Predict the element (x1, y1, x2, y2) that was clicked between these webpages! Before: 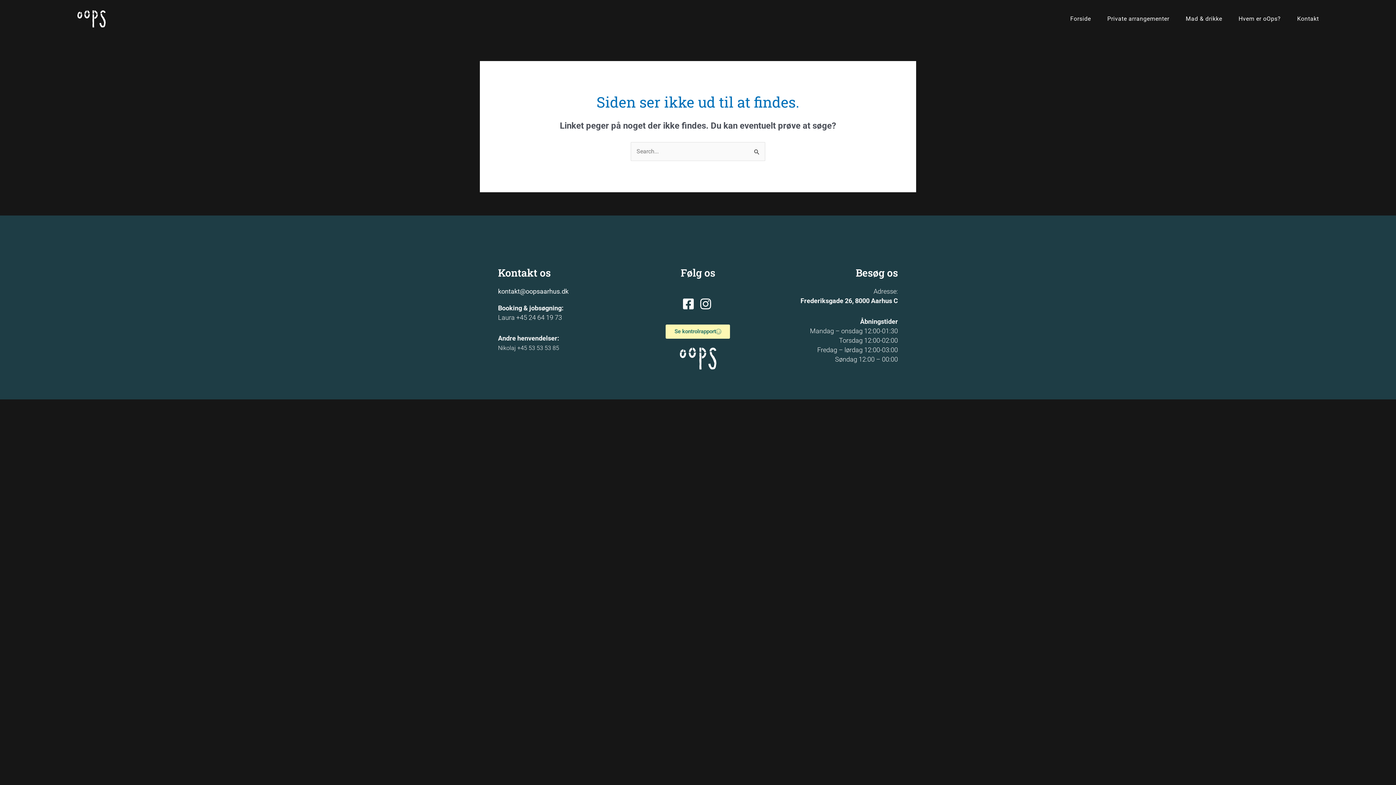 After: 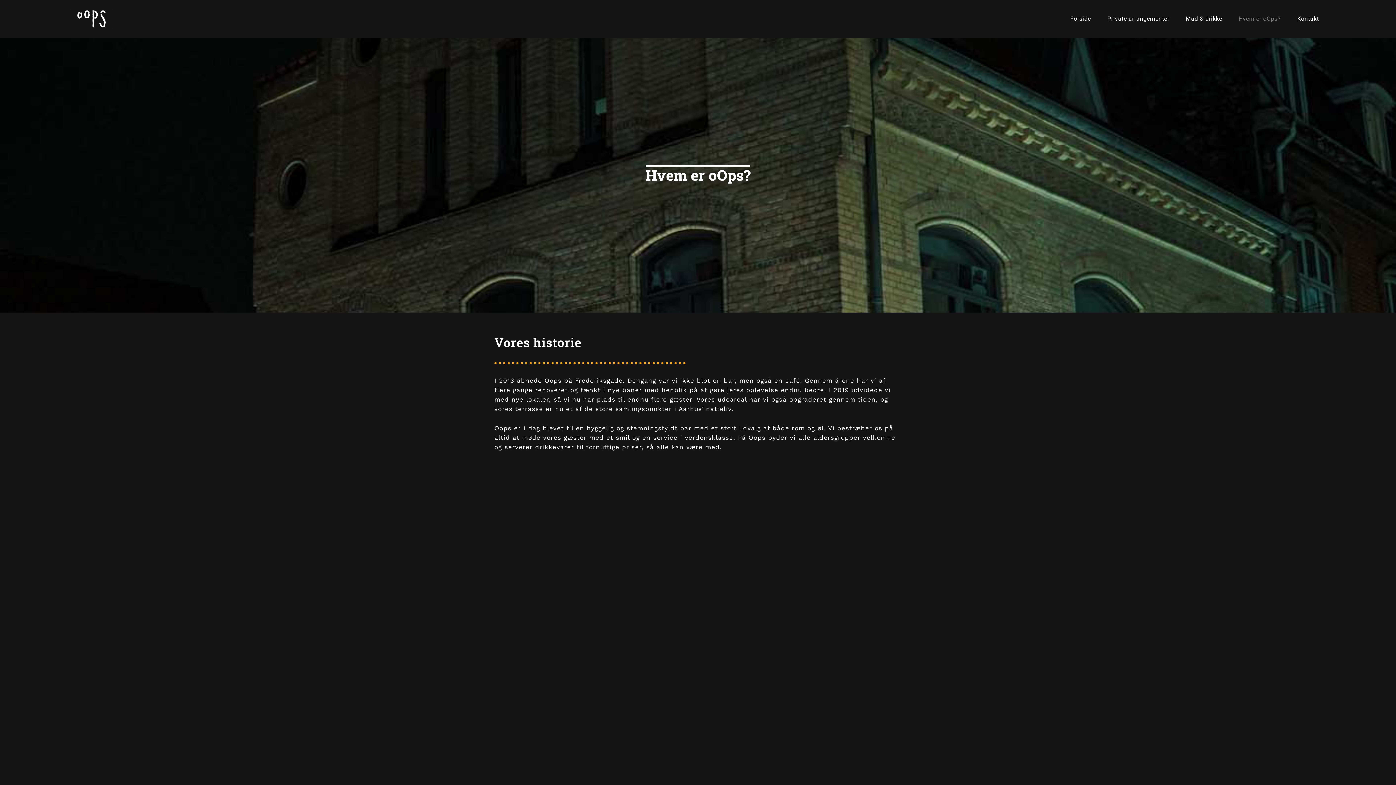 Action: label: Hvem er oOps? bbox: (1231, 10, 1288, 27)